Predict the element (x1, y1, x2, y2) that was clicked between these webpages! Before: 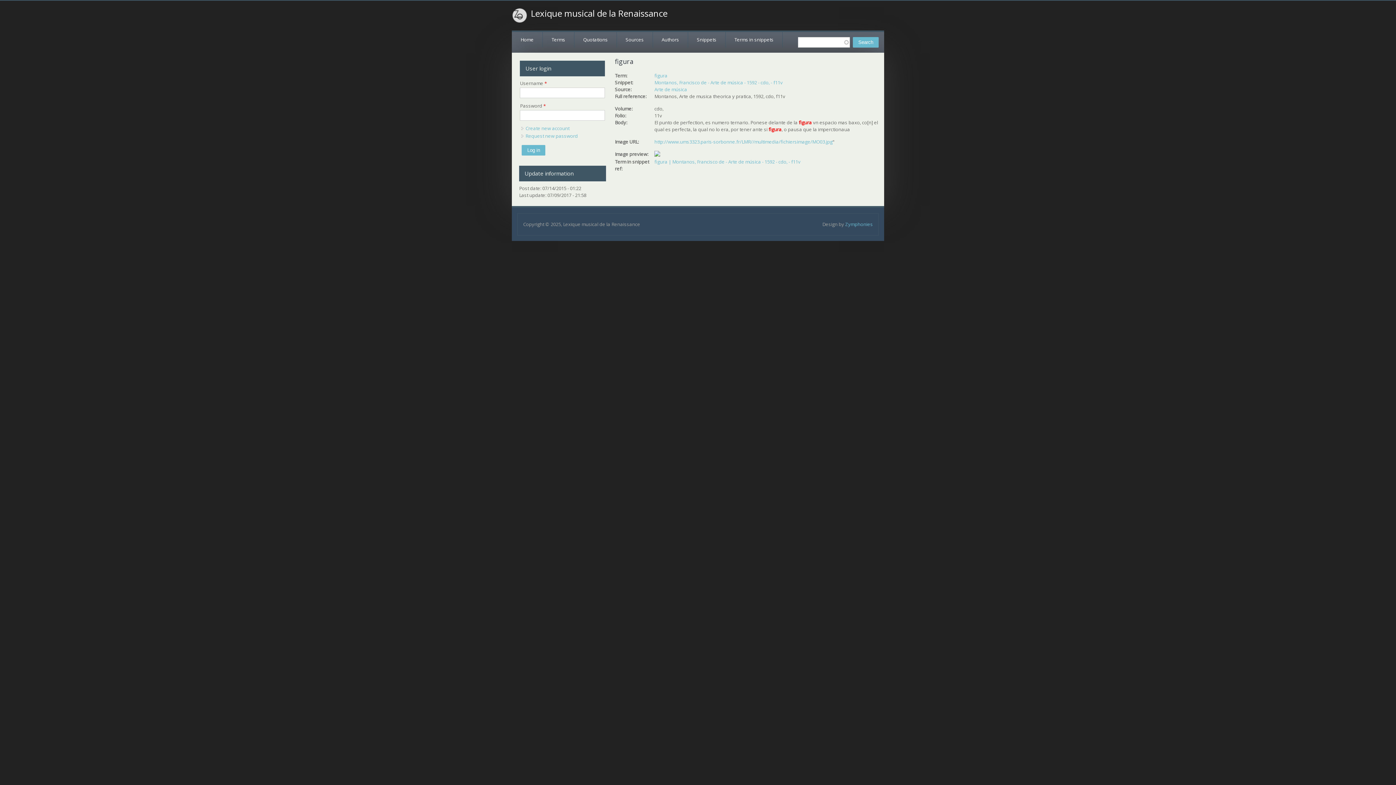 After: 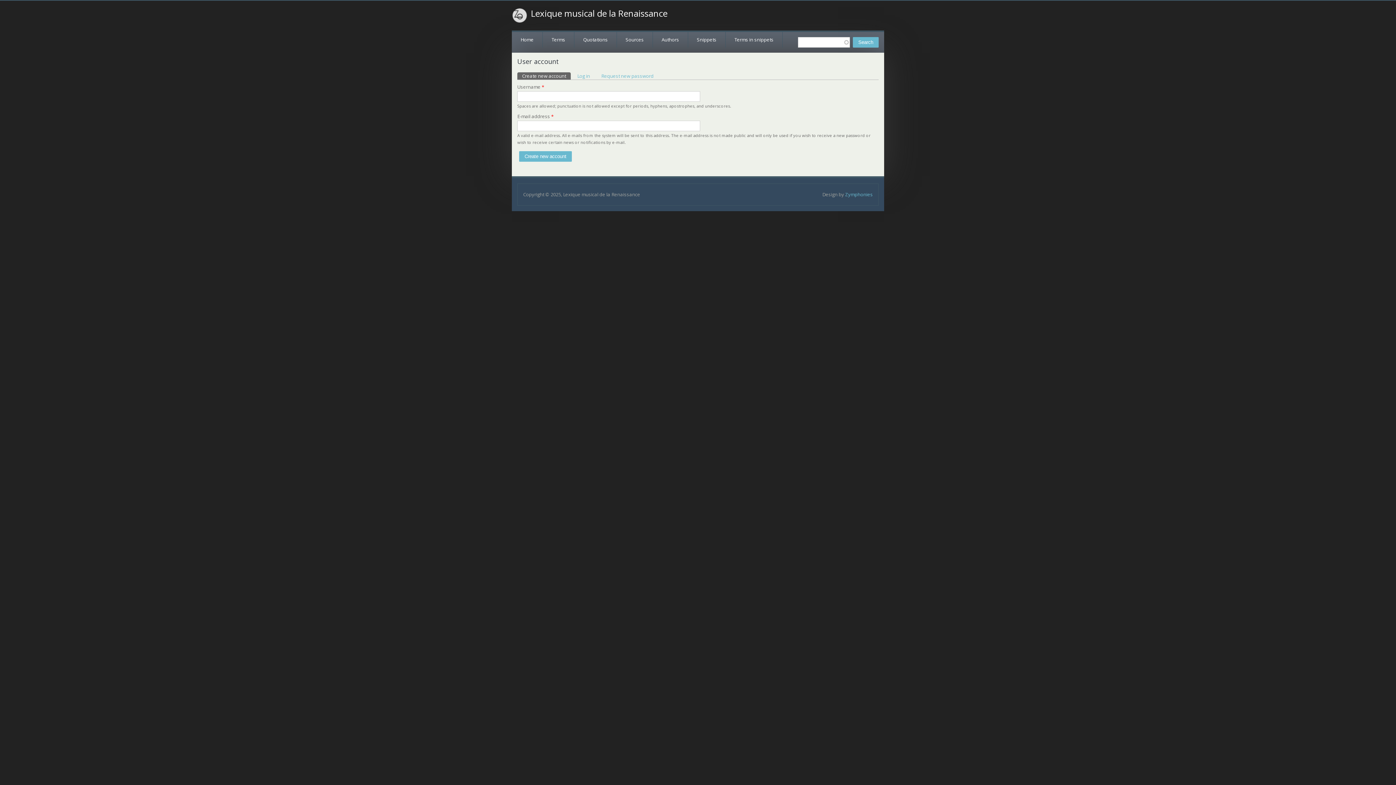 Action: bbox: (525, 125, 569, 131) label: Create new account